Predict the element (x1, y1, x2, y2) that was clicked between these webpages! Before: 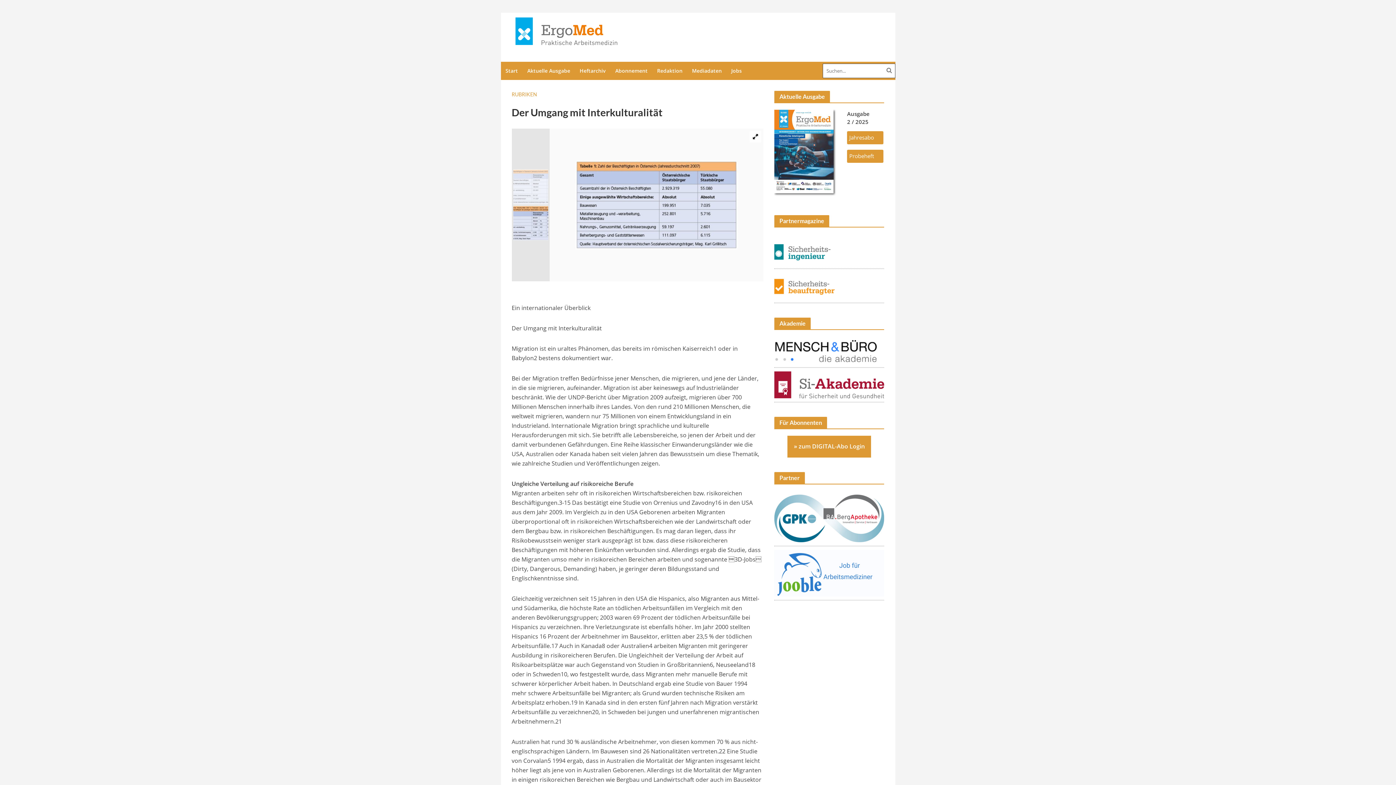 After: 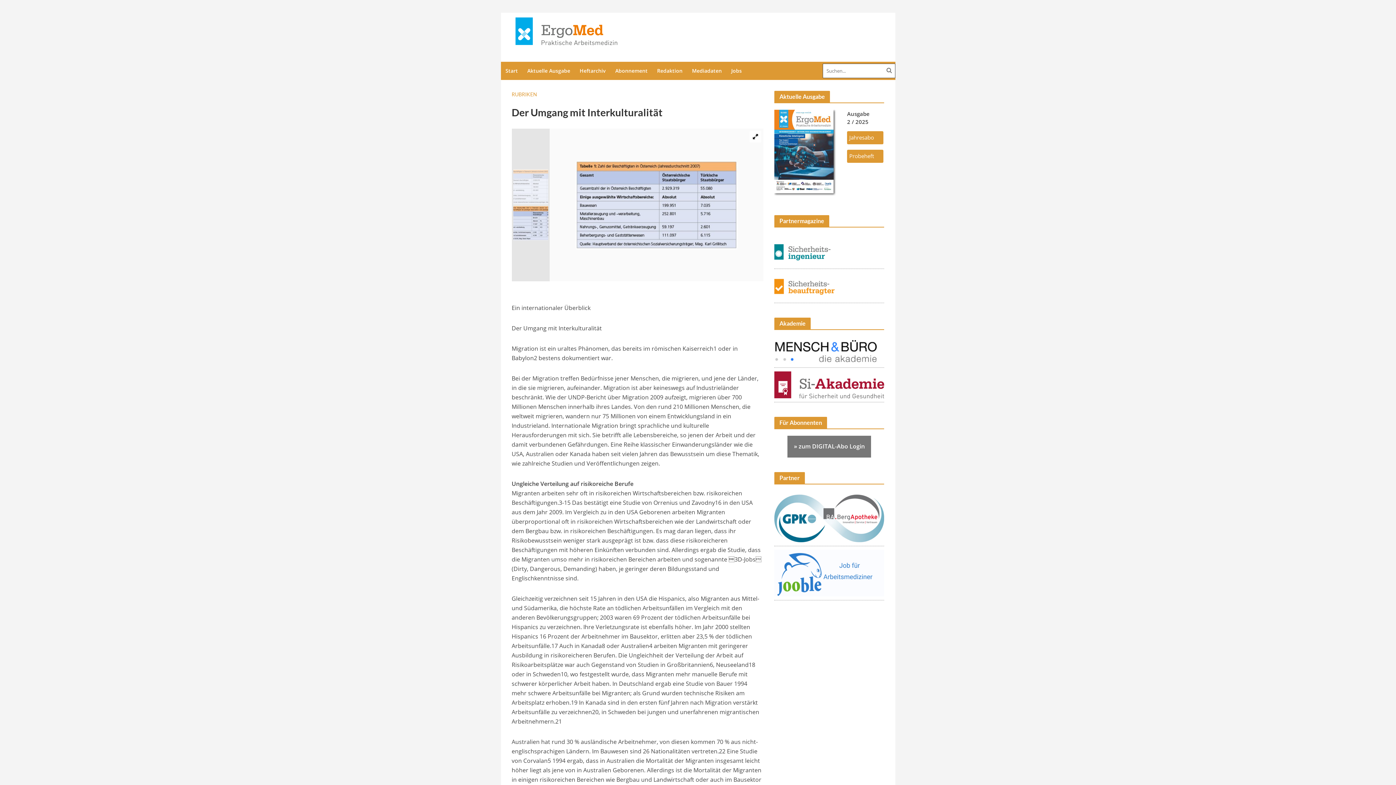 Action: label: » zum DIGITAL-Abo Login bbox: (774, 436, 884, 457)